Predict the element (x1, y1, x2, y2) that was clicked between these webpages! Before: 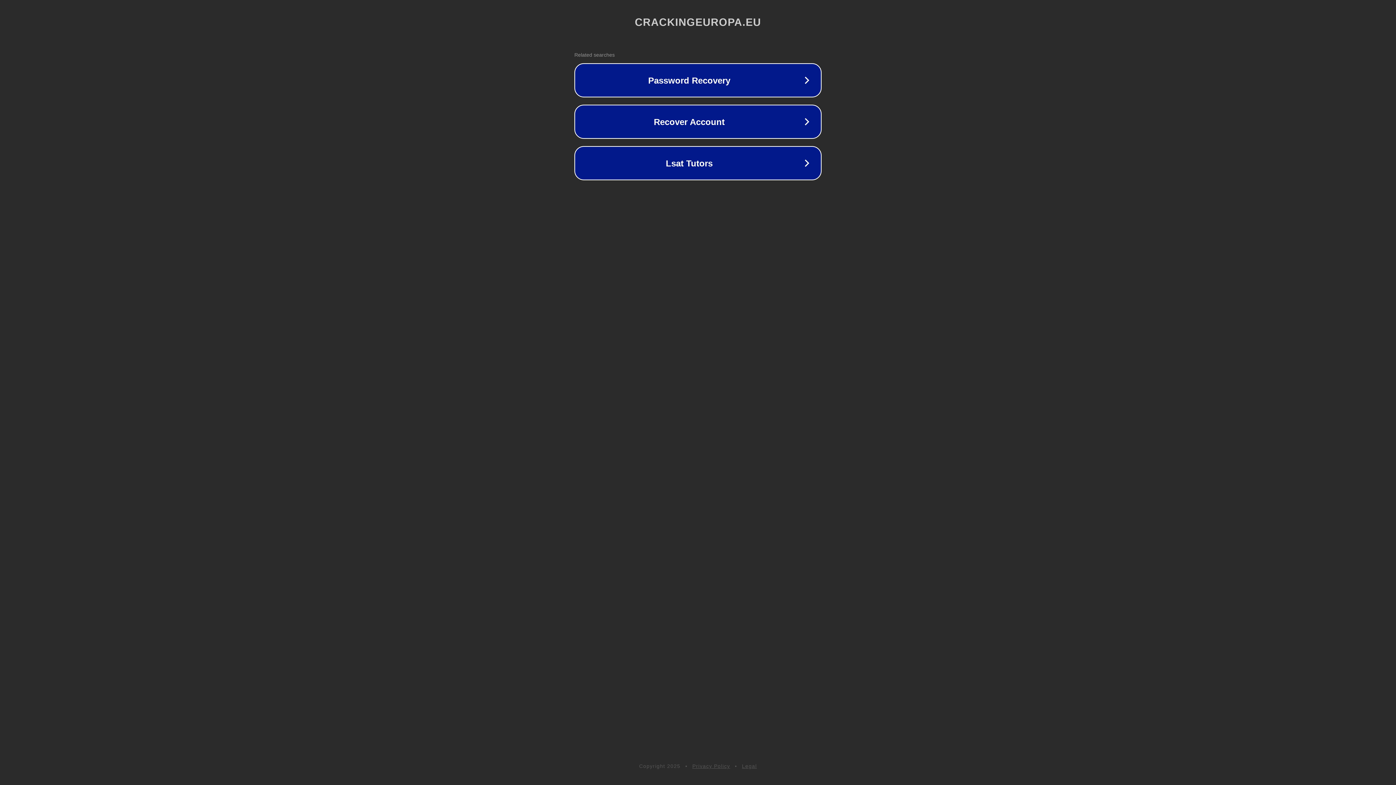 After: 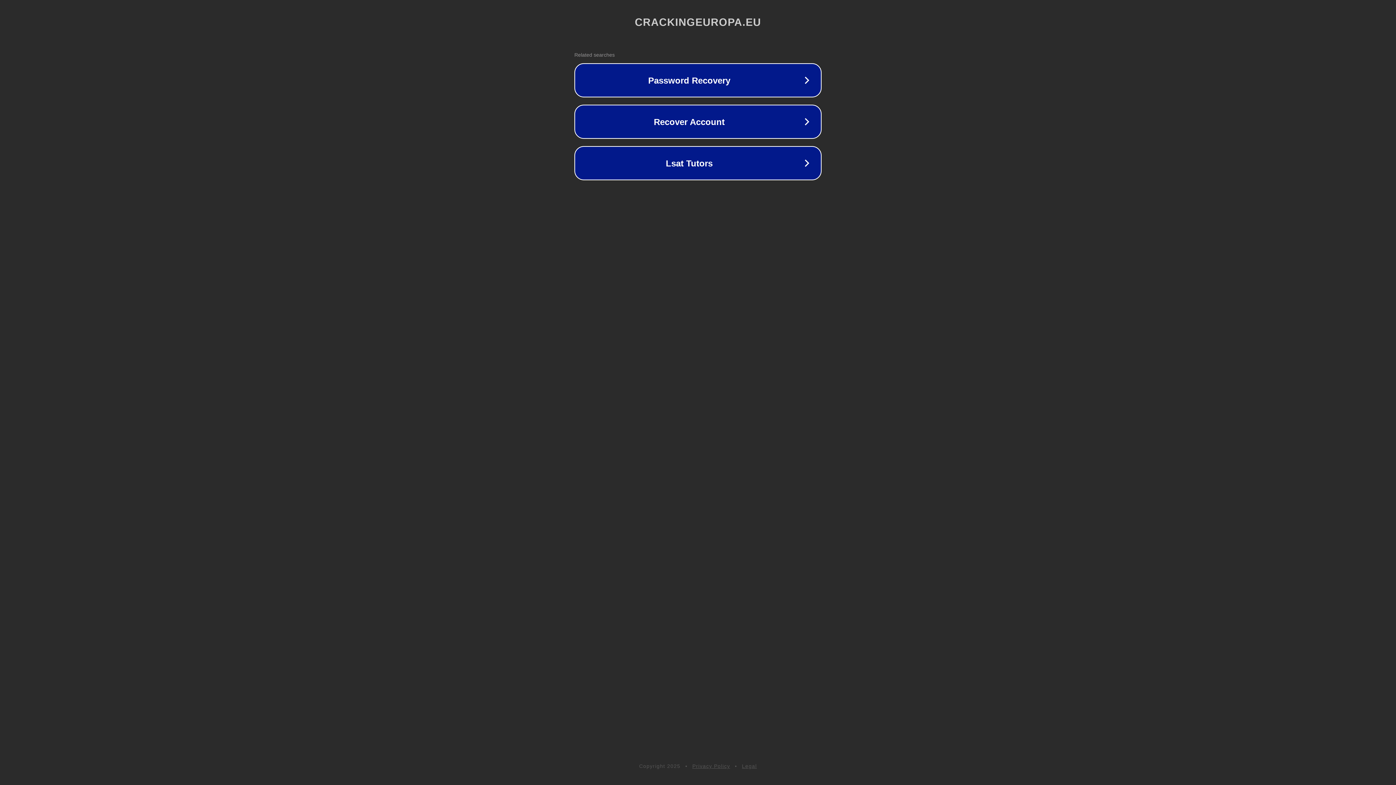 Action: bbox: (742, 763, 757, 769) label: Legal